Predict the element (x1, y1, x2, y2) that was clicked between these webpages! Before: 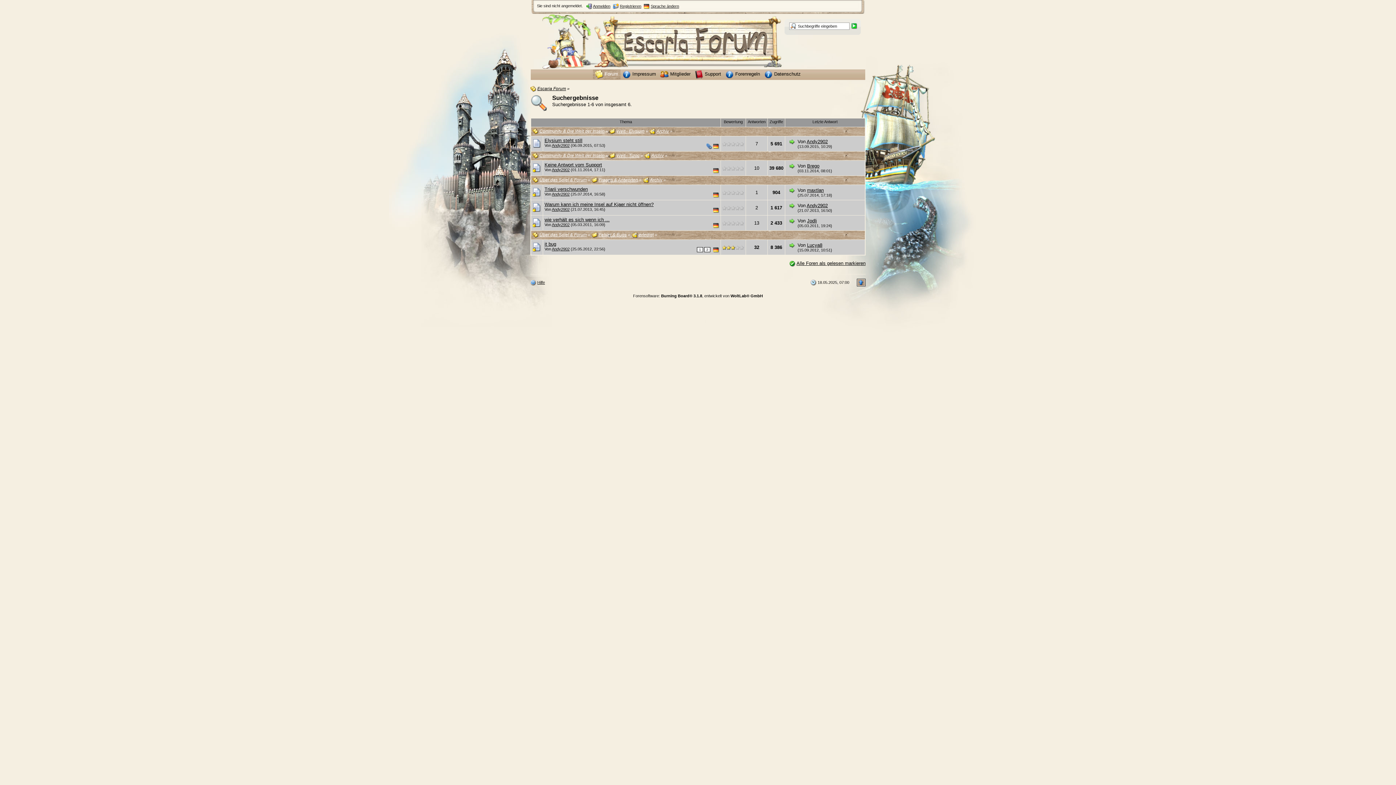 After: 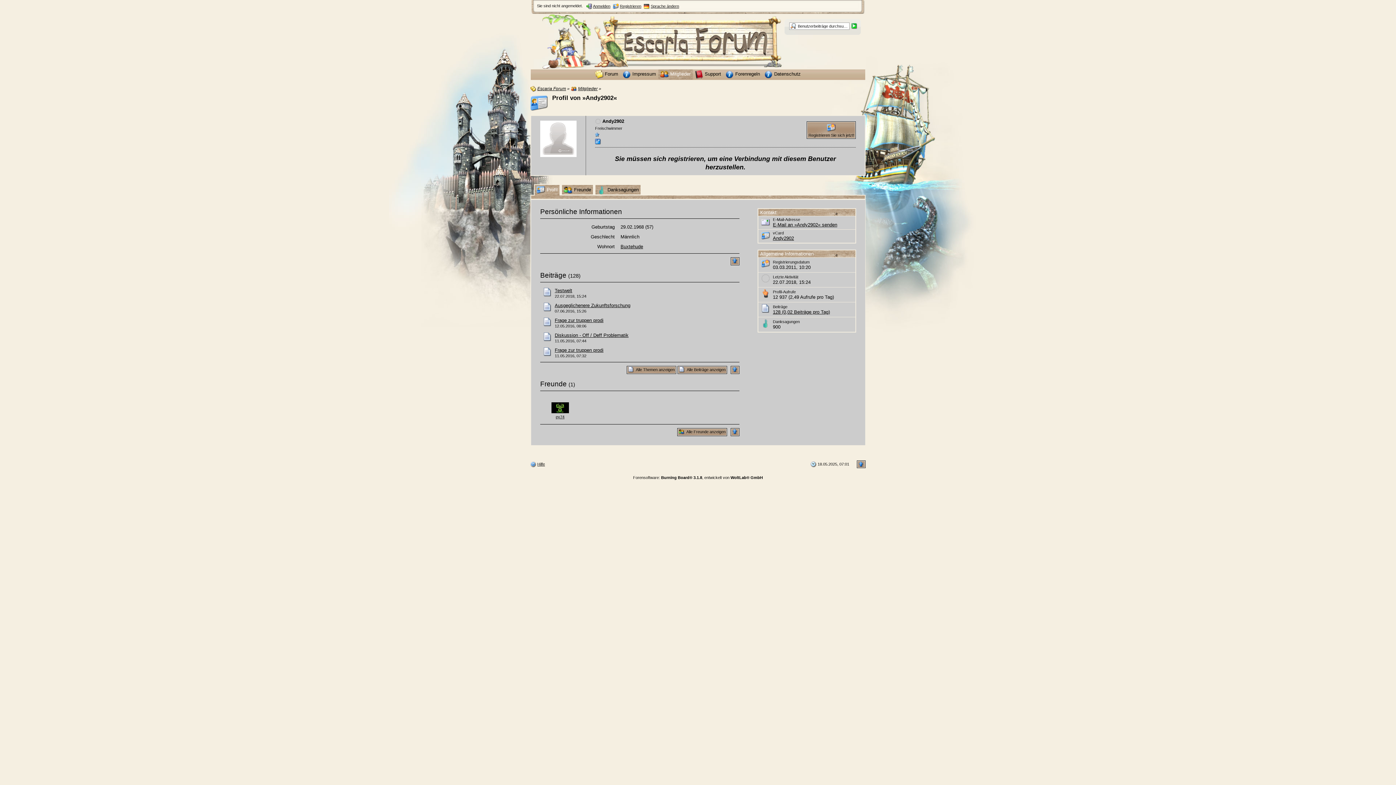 Action: label: Andy2902 bbox: (552, 222, 569, 226)